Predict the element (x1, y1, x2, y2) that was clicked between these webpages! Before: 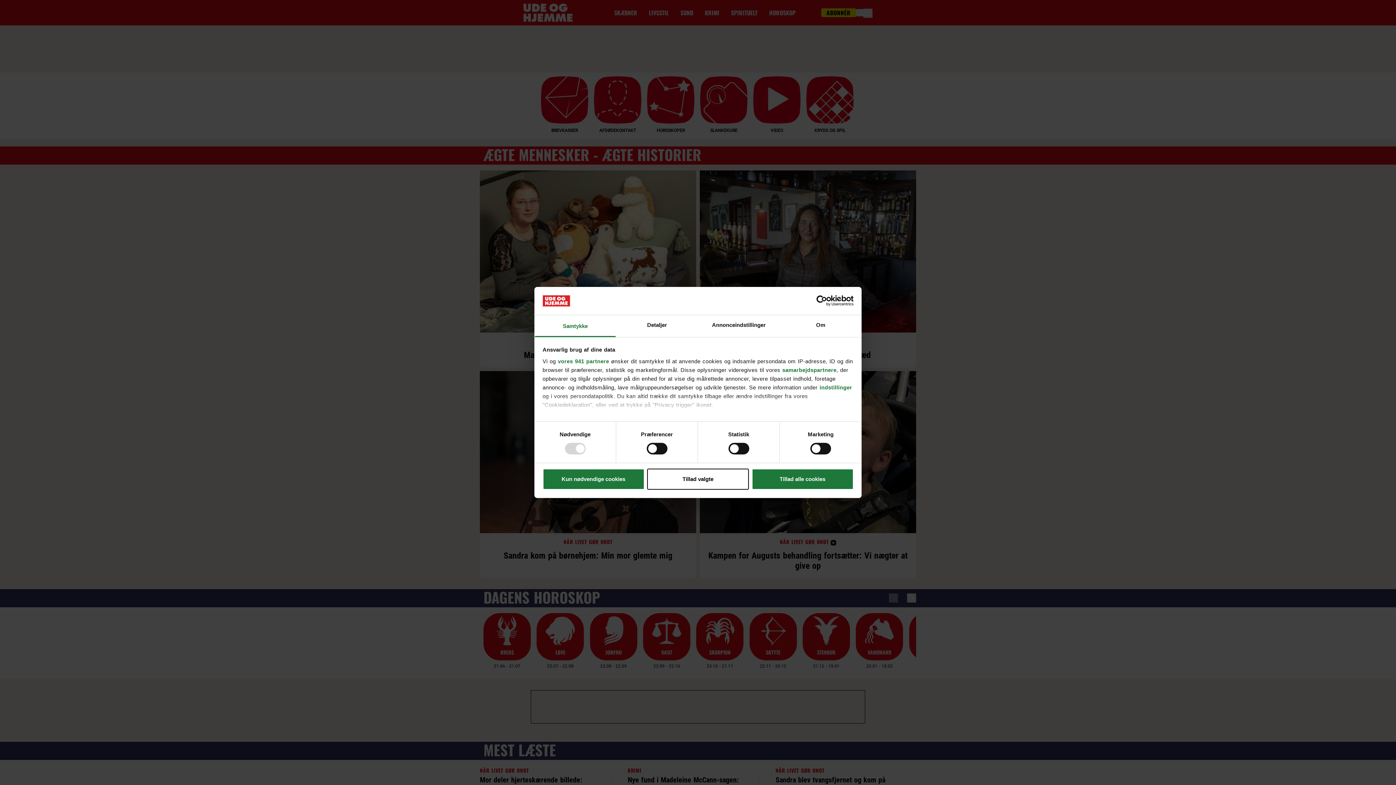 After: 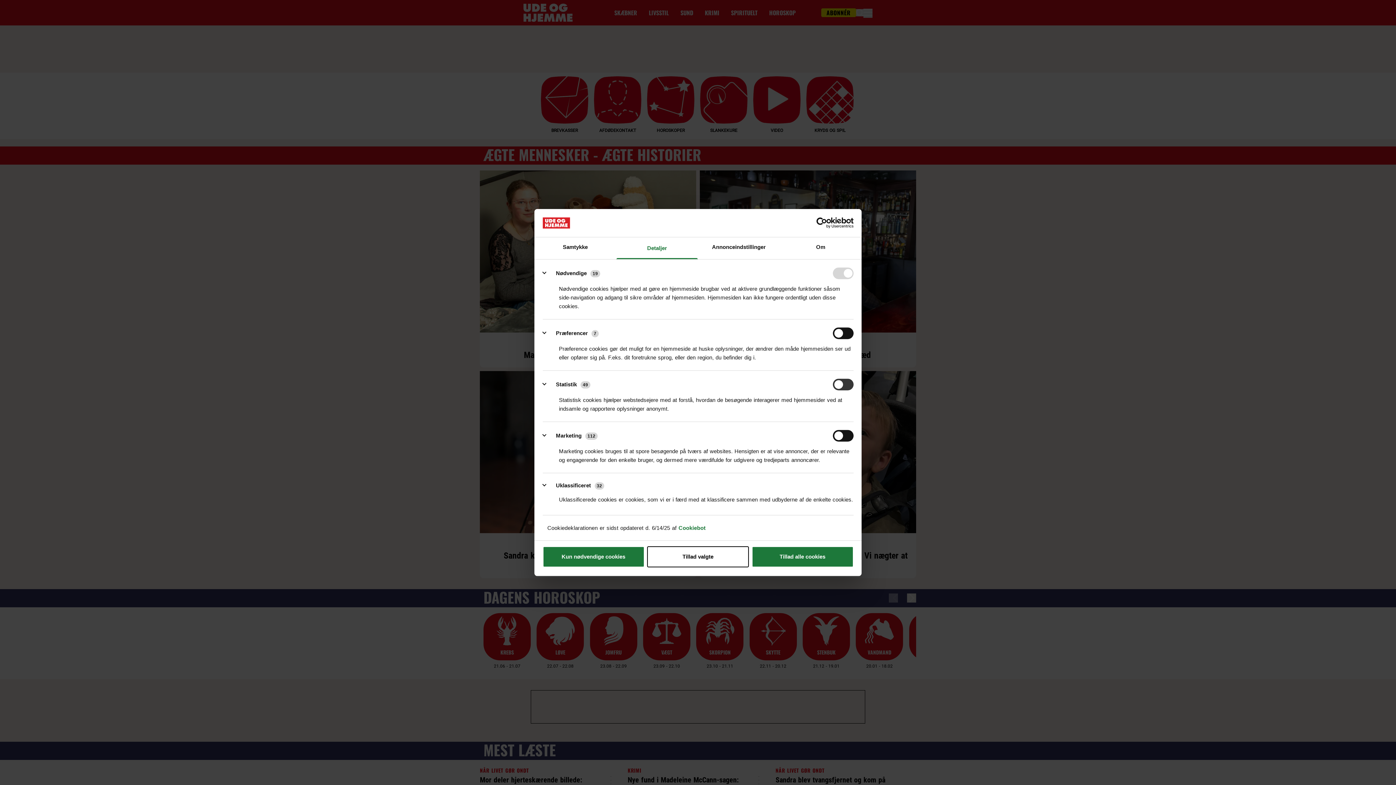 Action: label: indstillinger bbox: (819, 384, 852, 390)